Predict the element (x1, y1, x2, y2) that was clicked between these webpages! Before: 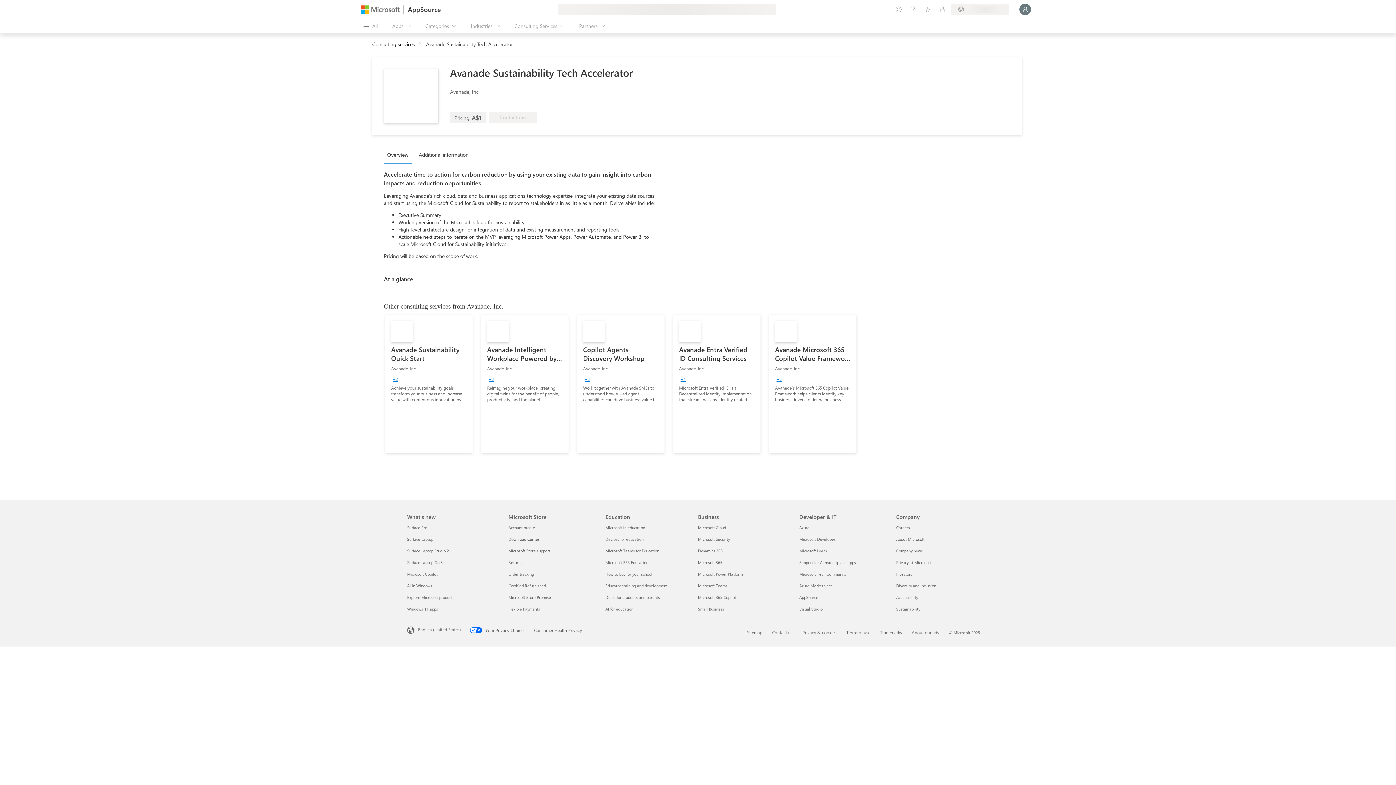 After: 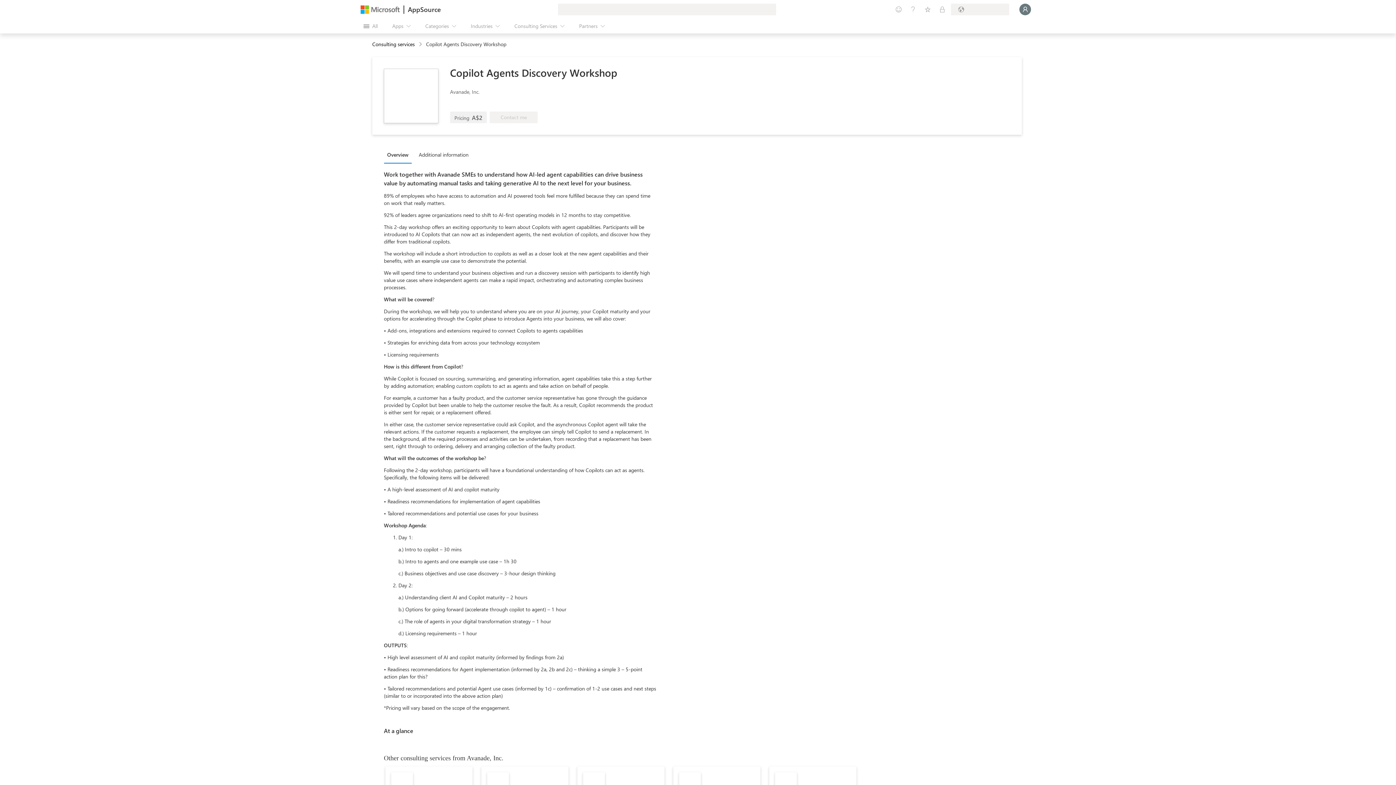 Action: label: Copilot Agents Discovery Workshop
Avanade, Inc.
+3
Work together with Avanade SMEs to understand how AI-led agent capabilities can drive business value by automating manual tasks and taking generative AI to the next level for your business. bbox: (577, 314, 664, 453)